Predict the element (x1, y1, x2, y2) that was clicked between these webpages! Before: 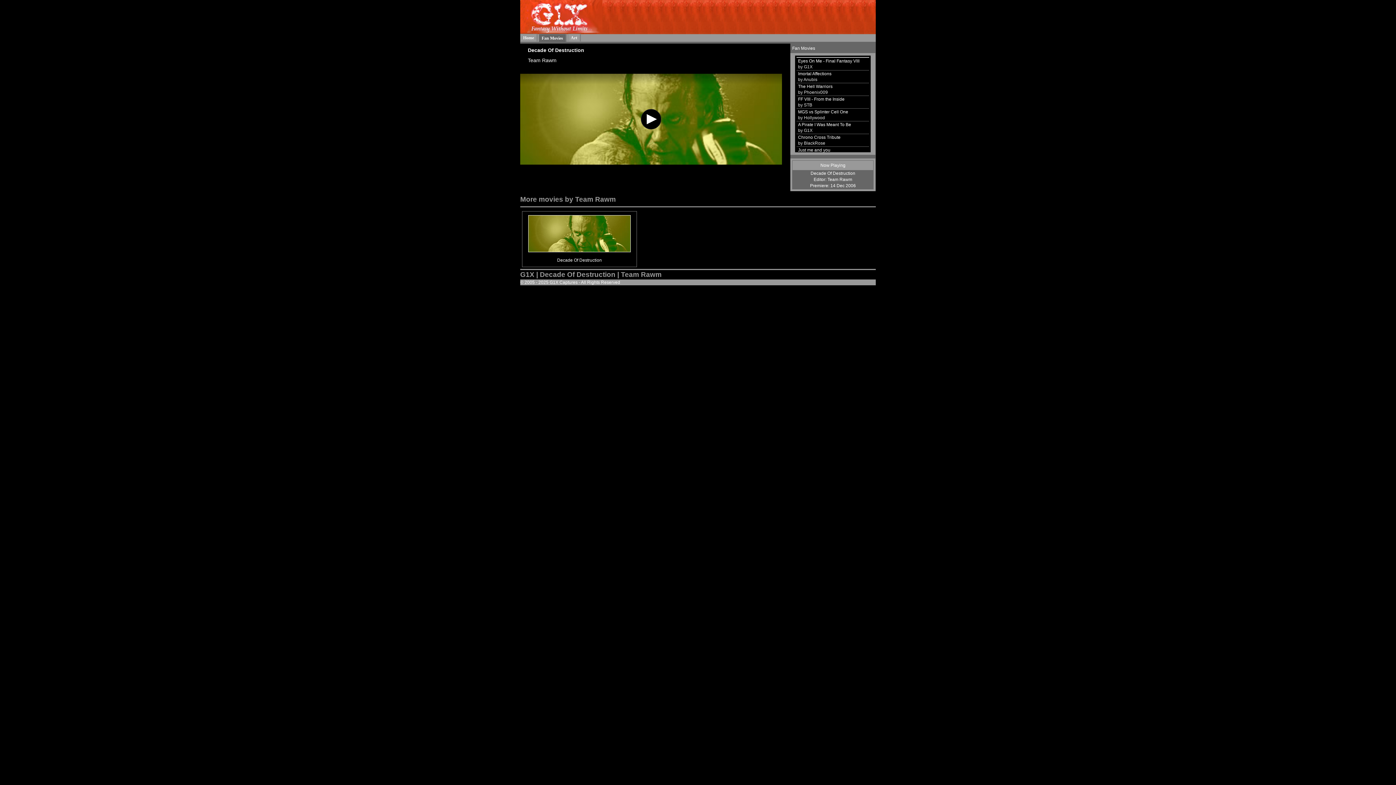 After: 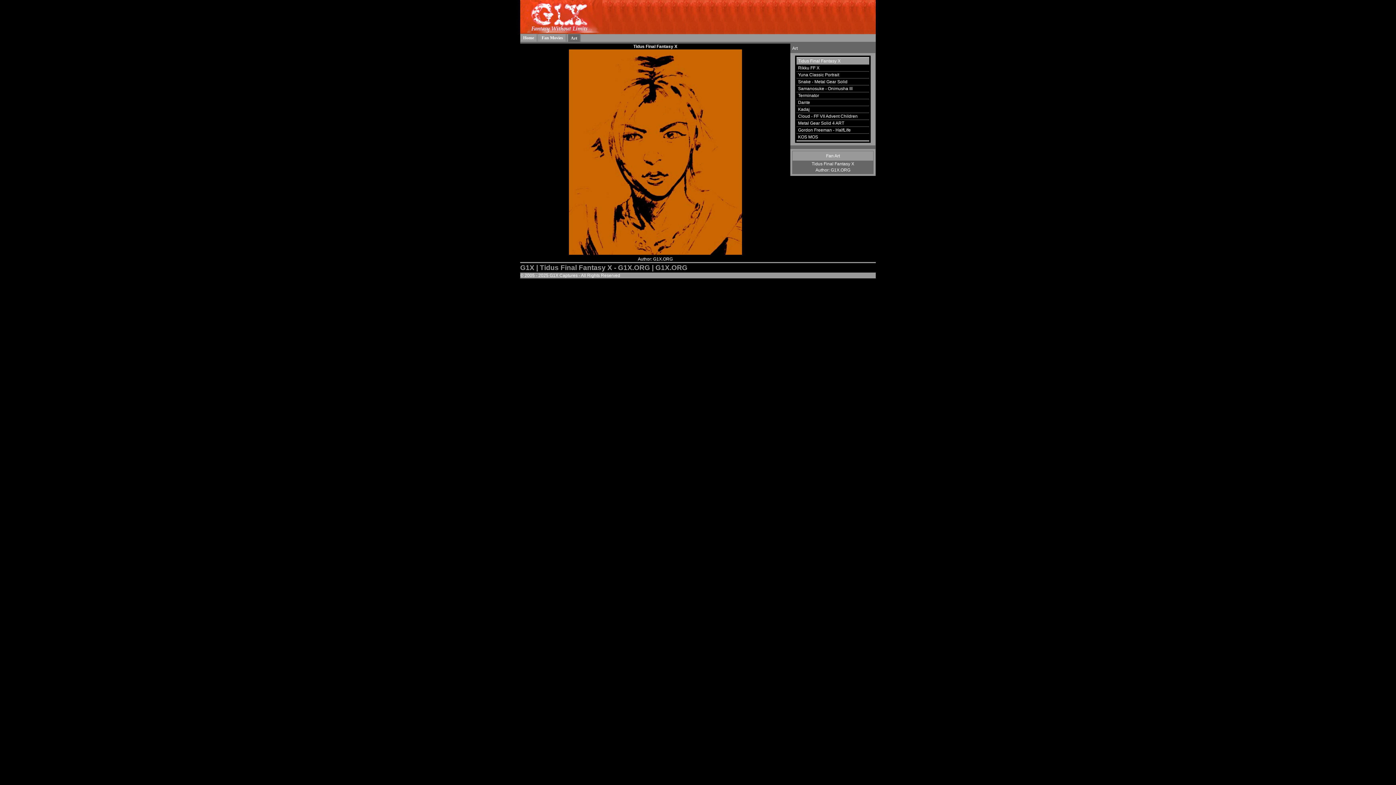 Action: label: Art bbox: (568, 33, 581, 41)